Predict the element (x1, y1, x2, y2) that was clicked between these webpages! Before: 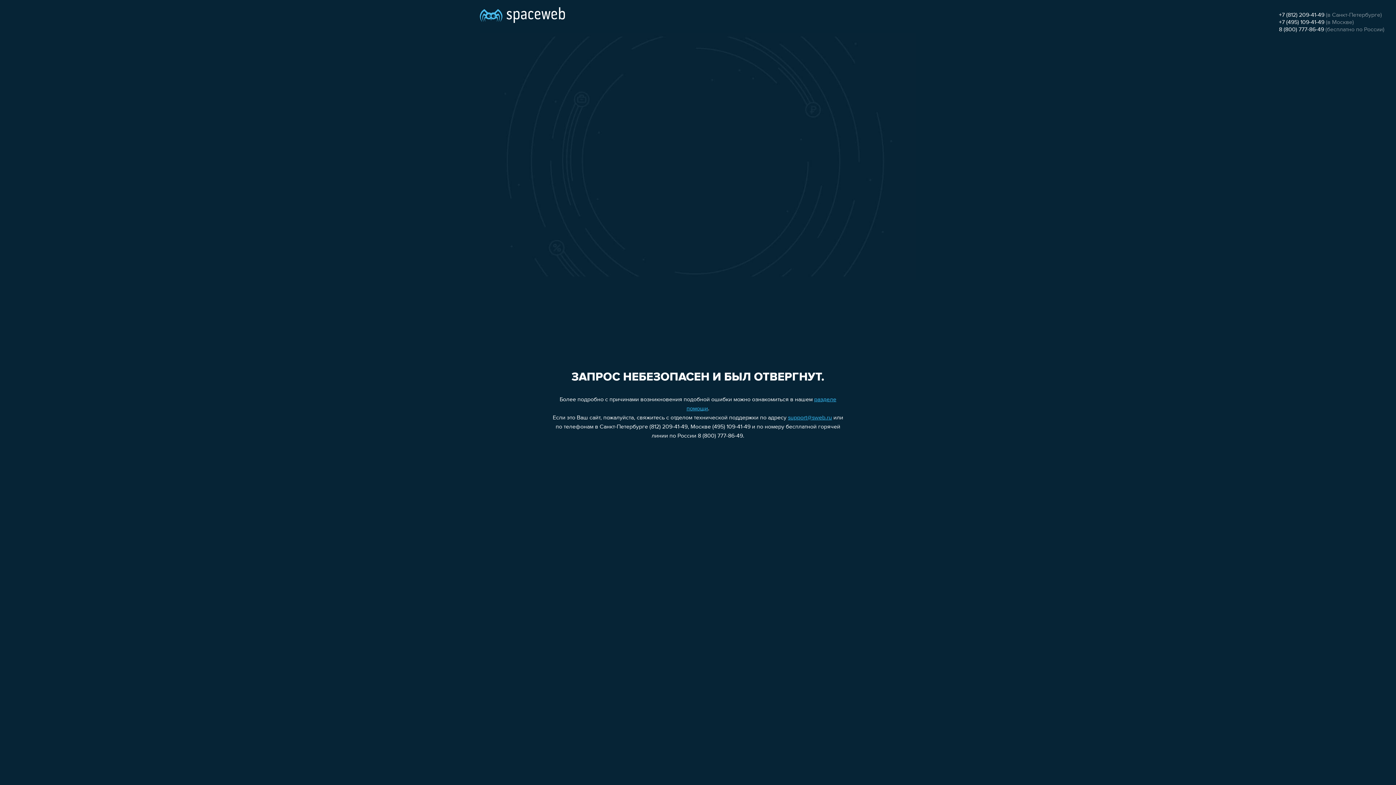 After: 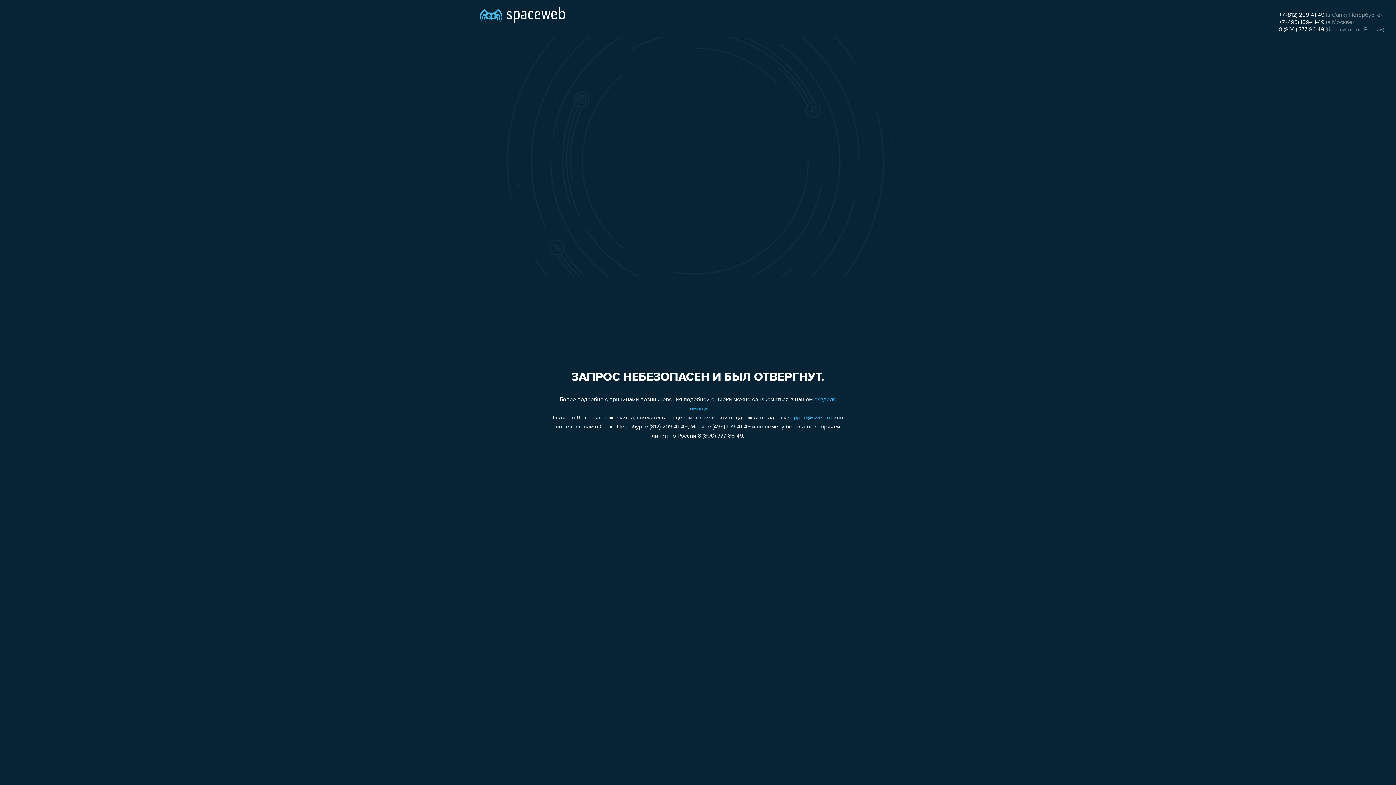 Action: bbox: (1279, 12, 1324, 18) label: +7 (812) 209-41-49